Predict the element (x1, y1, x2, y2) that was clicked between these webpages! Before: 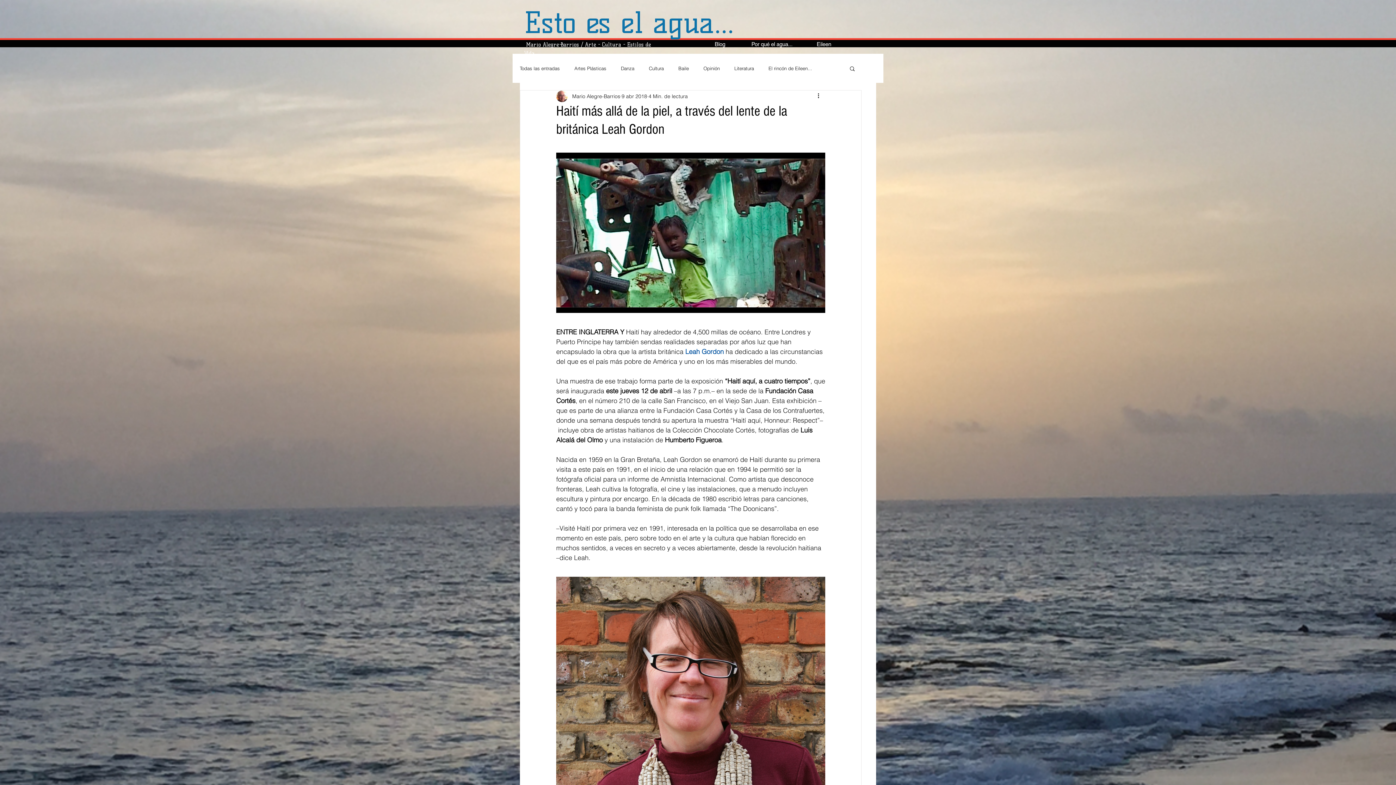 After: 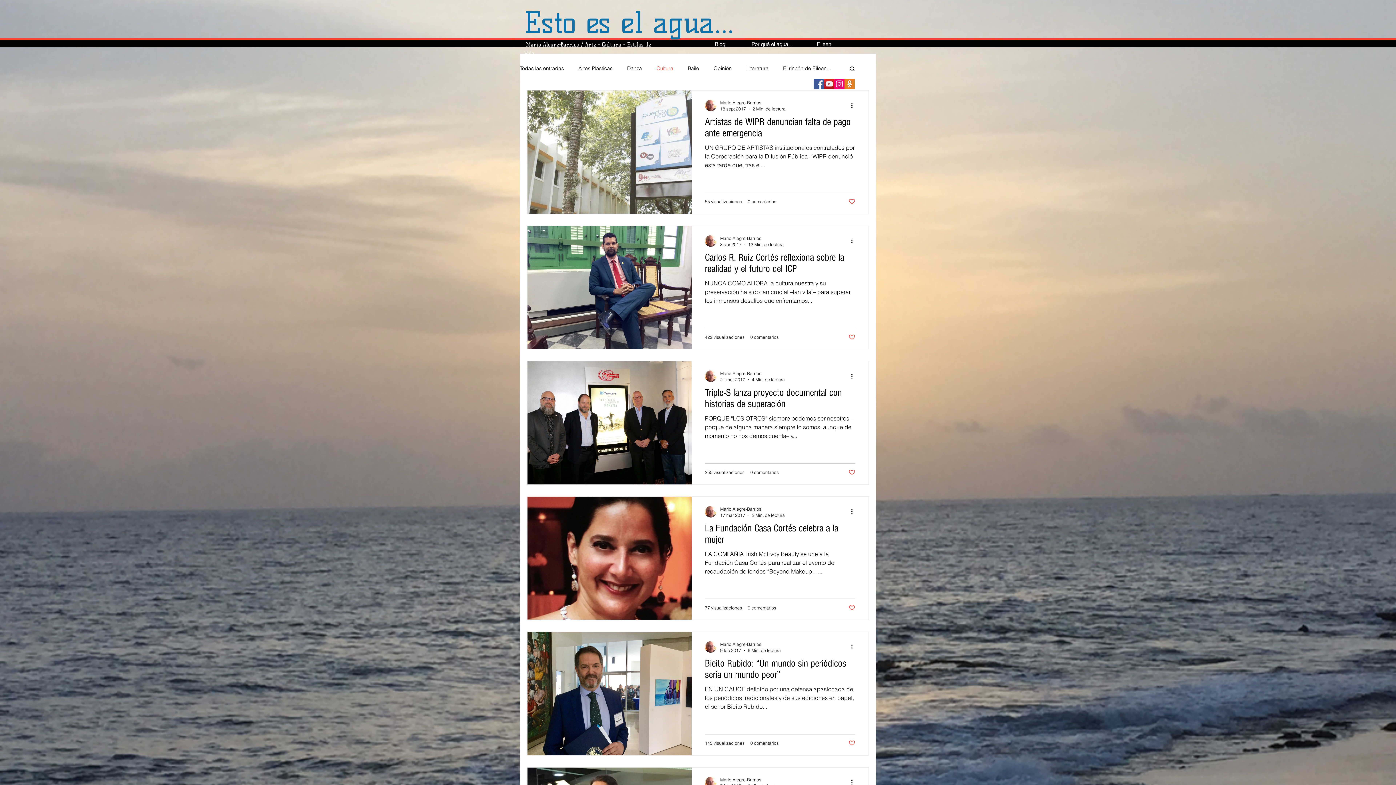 Action: bbox: (649, 65, 664, 71) label: Cultura